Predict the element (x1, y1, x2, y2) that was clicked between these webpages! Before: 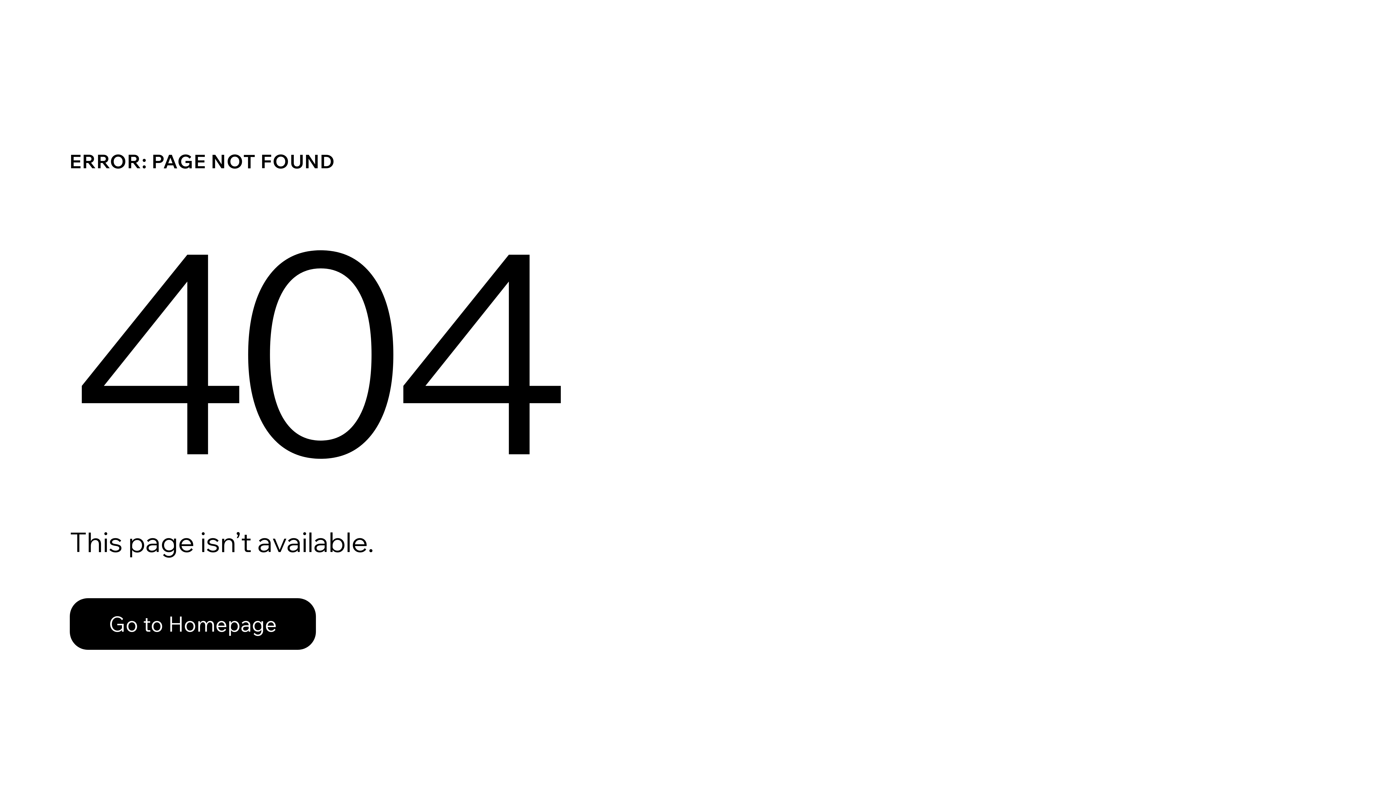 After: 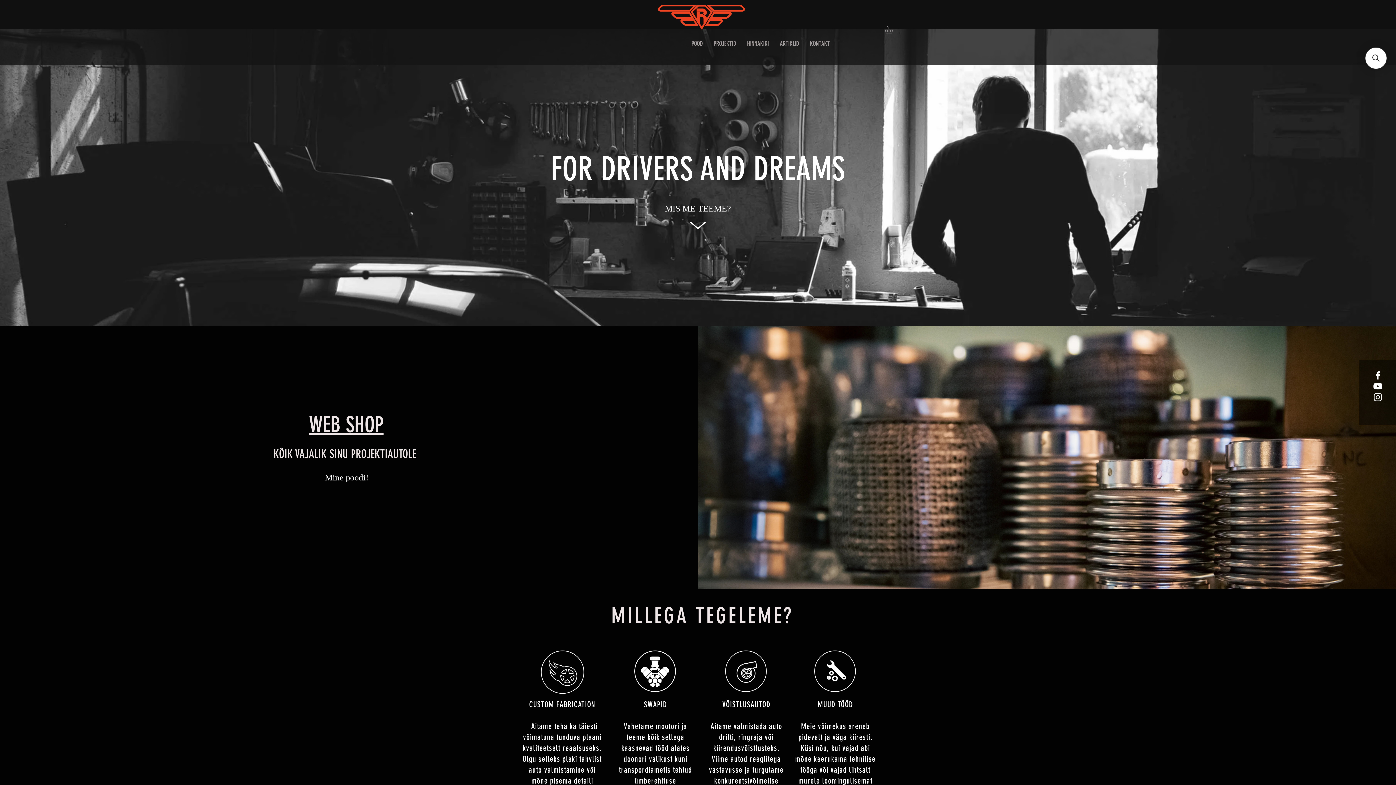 Action: label: Go to Homepage bbox: (69, 582, 768, 659)